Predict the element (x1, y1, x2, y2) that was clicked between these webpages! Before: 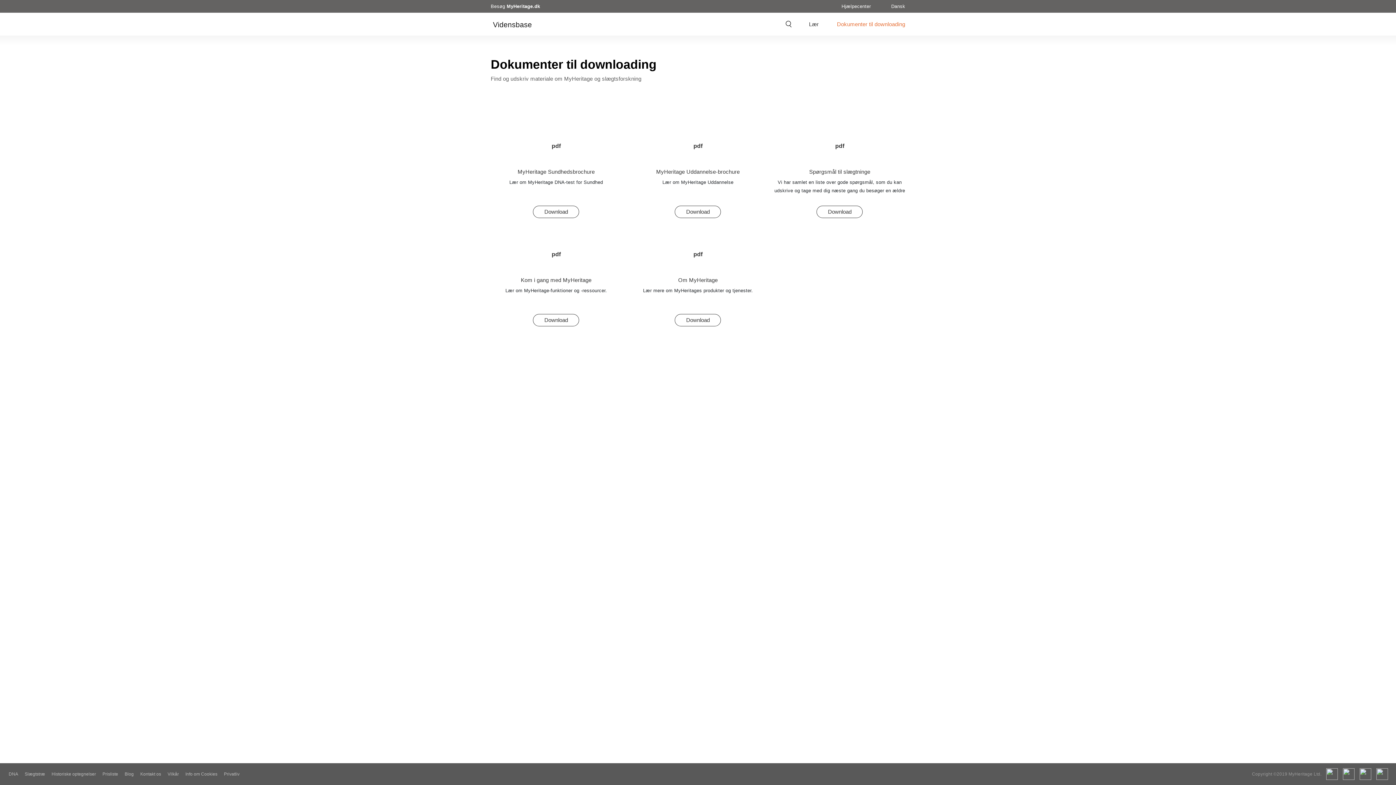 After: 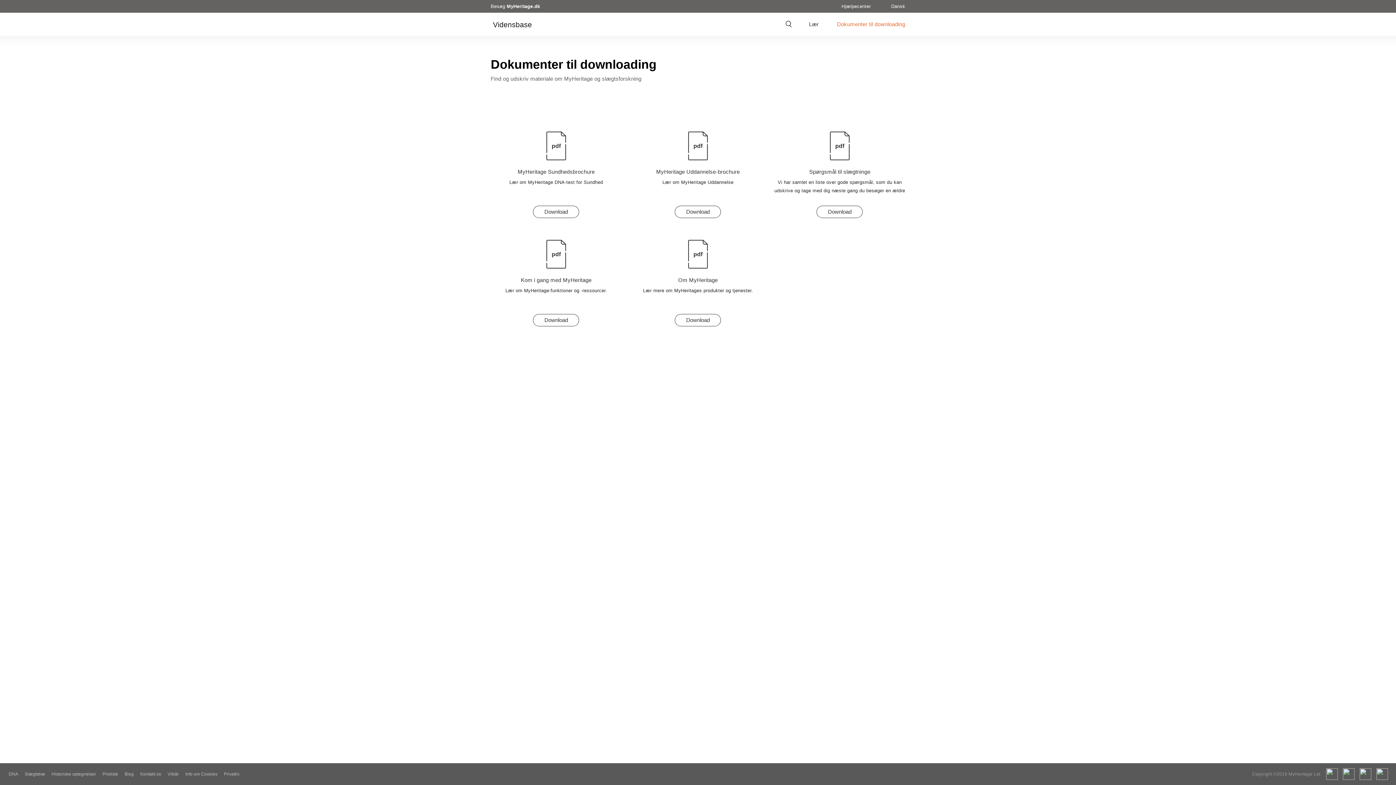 Action: label: Dokumenter til downloading bbox: (828, 19, 914, 28)